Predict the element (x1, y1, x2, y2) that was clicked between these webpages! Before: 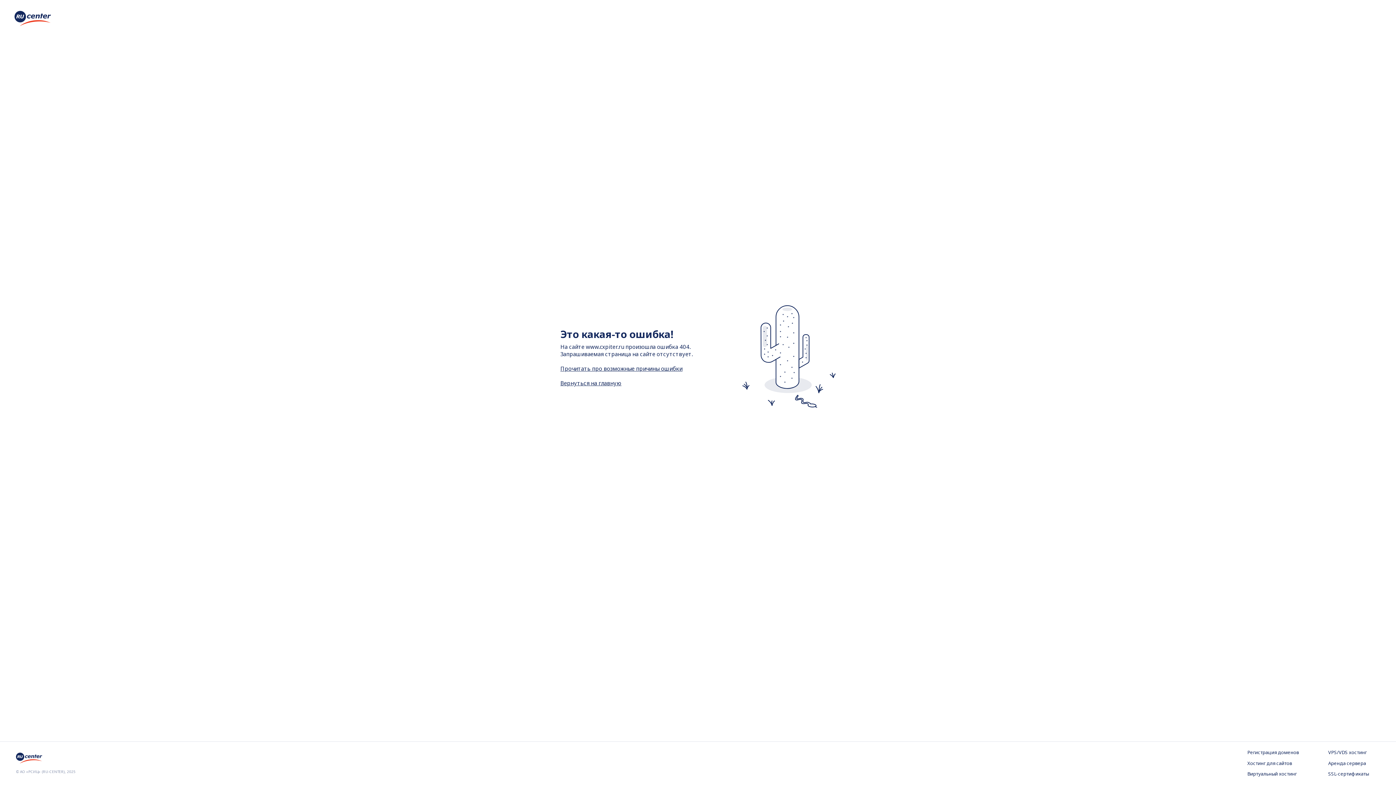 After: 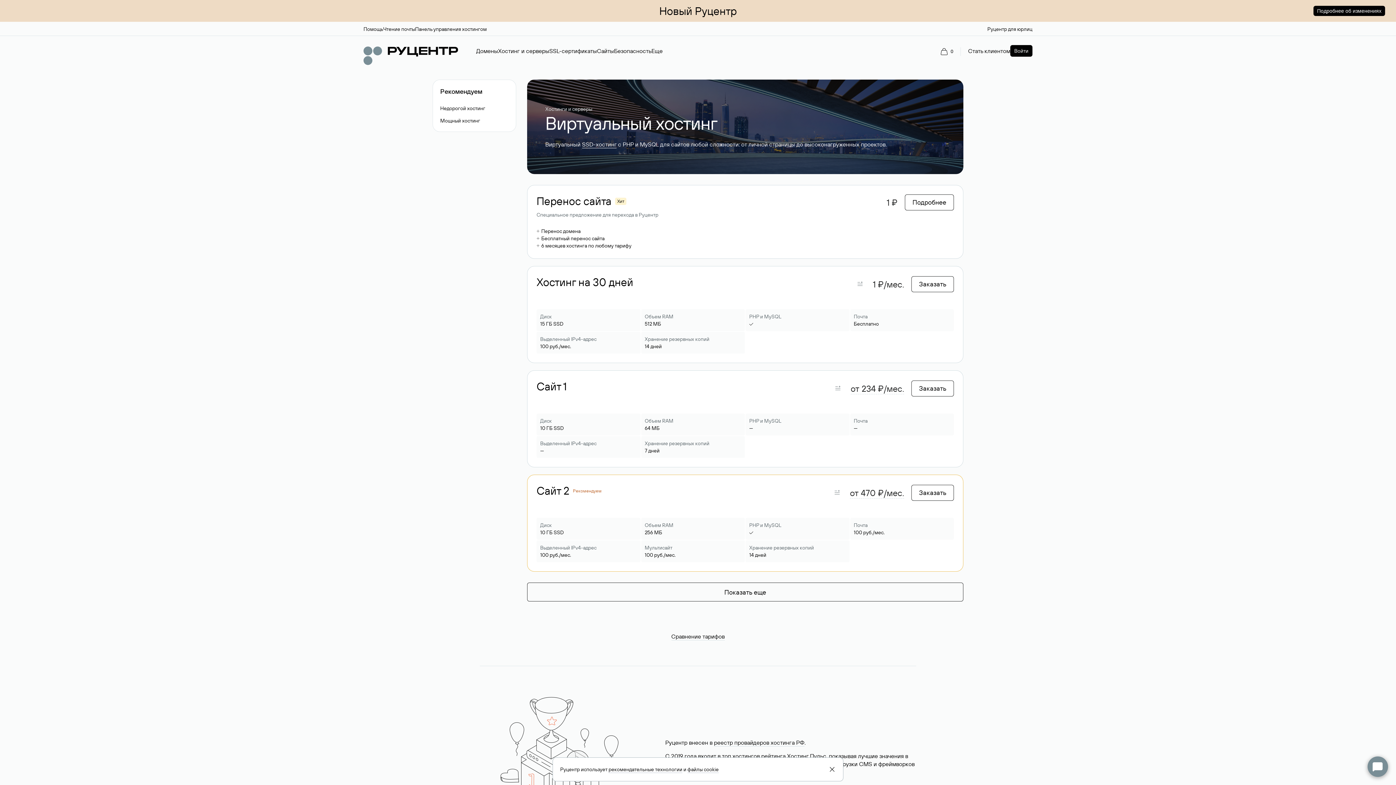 Action: bbox: (1247, 771, 1299, 778) label: Виртуальный хостинг